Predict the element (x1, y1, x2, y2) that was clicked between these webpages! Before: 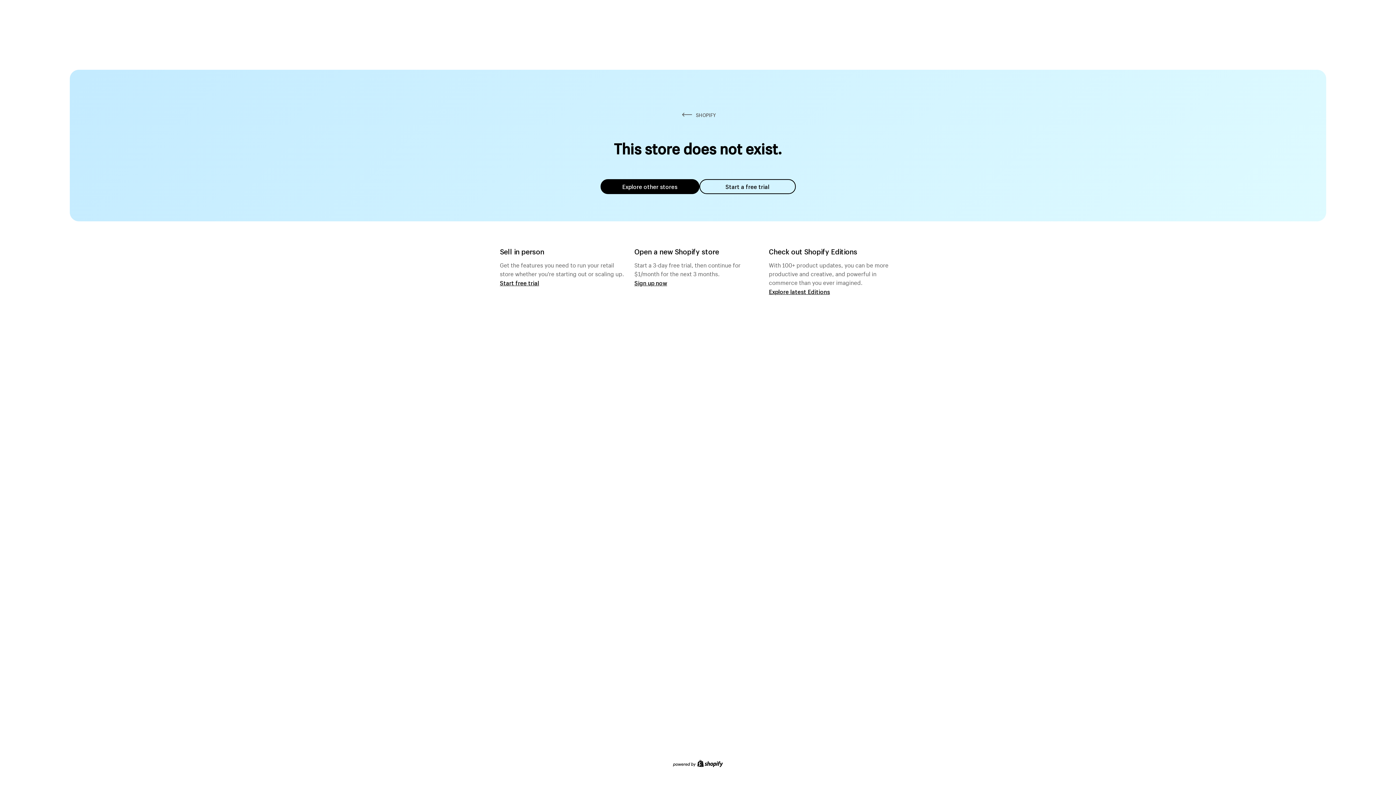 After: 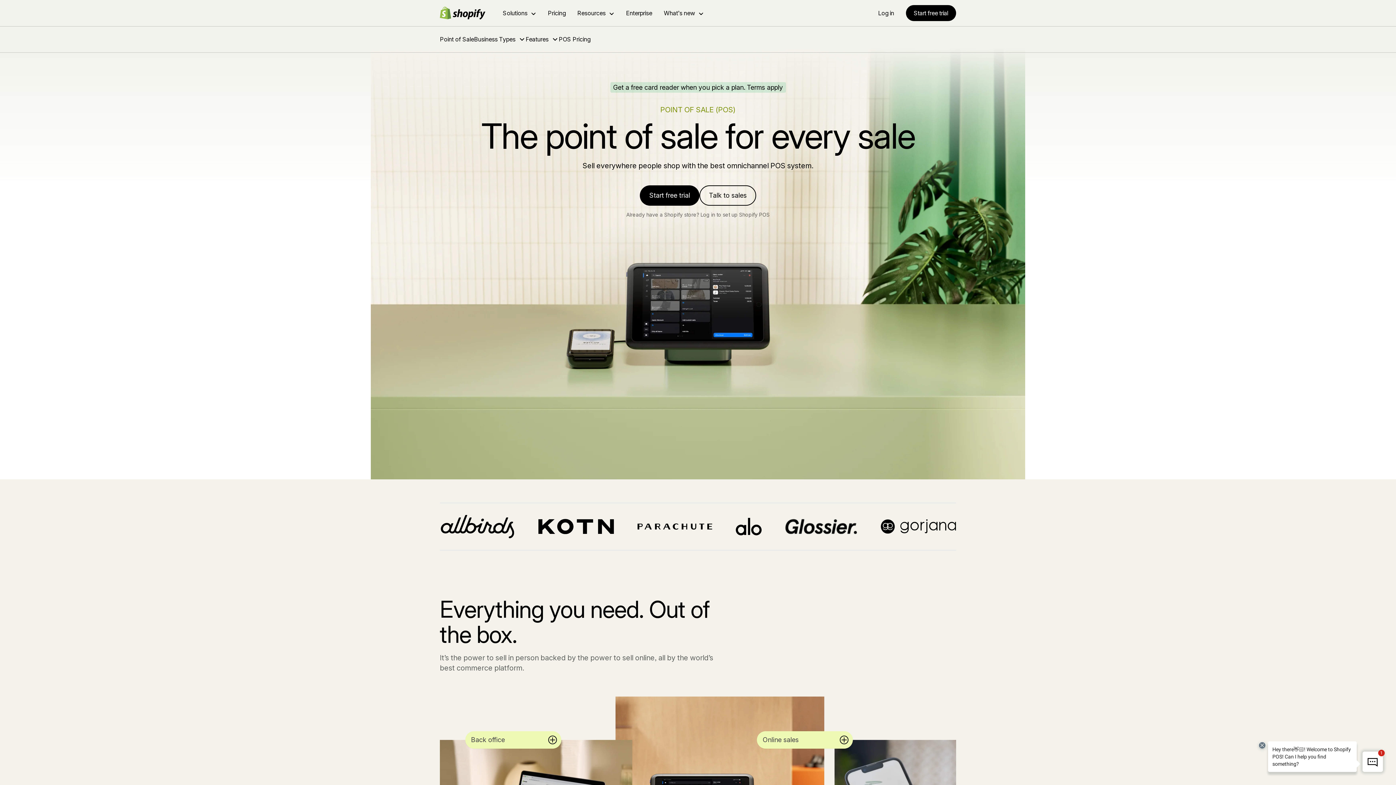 Action: bbox: (500, 279, 539, 286) label: Start free trial